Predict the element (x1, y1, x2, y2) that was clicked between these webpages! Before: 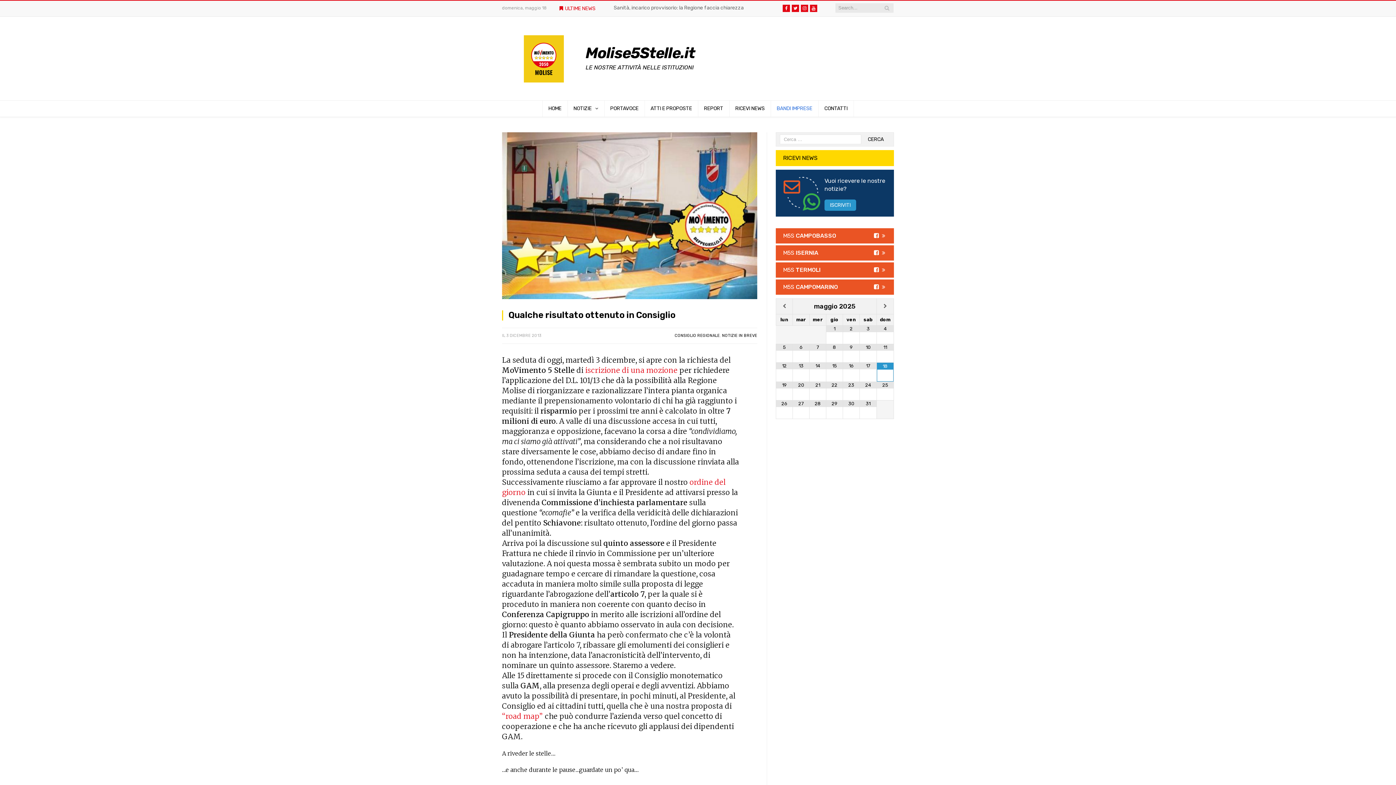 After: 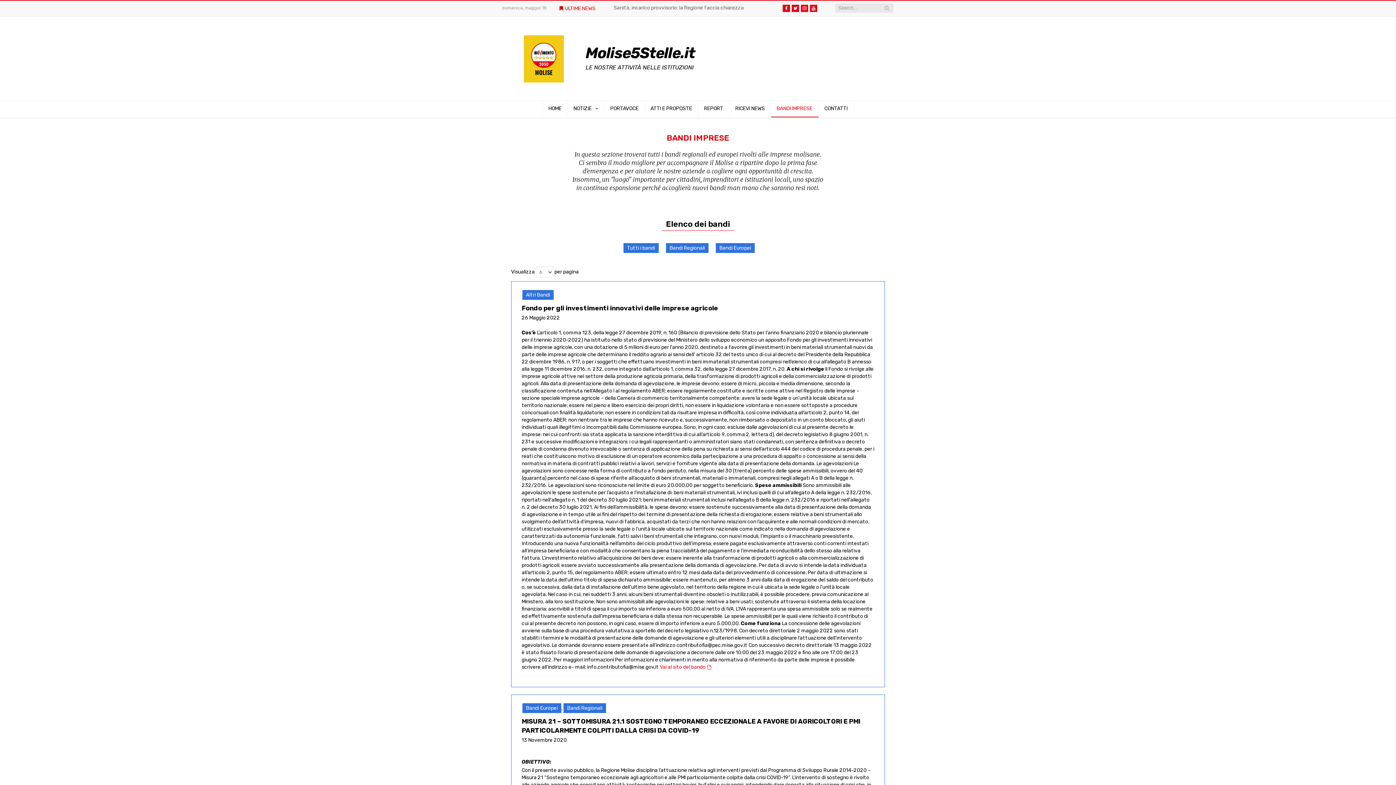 Action: label: BANDI IMPRESE bbox: (771, 100, 818, 116)